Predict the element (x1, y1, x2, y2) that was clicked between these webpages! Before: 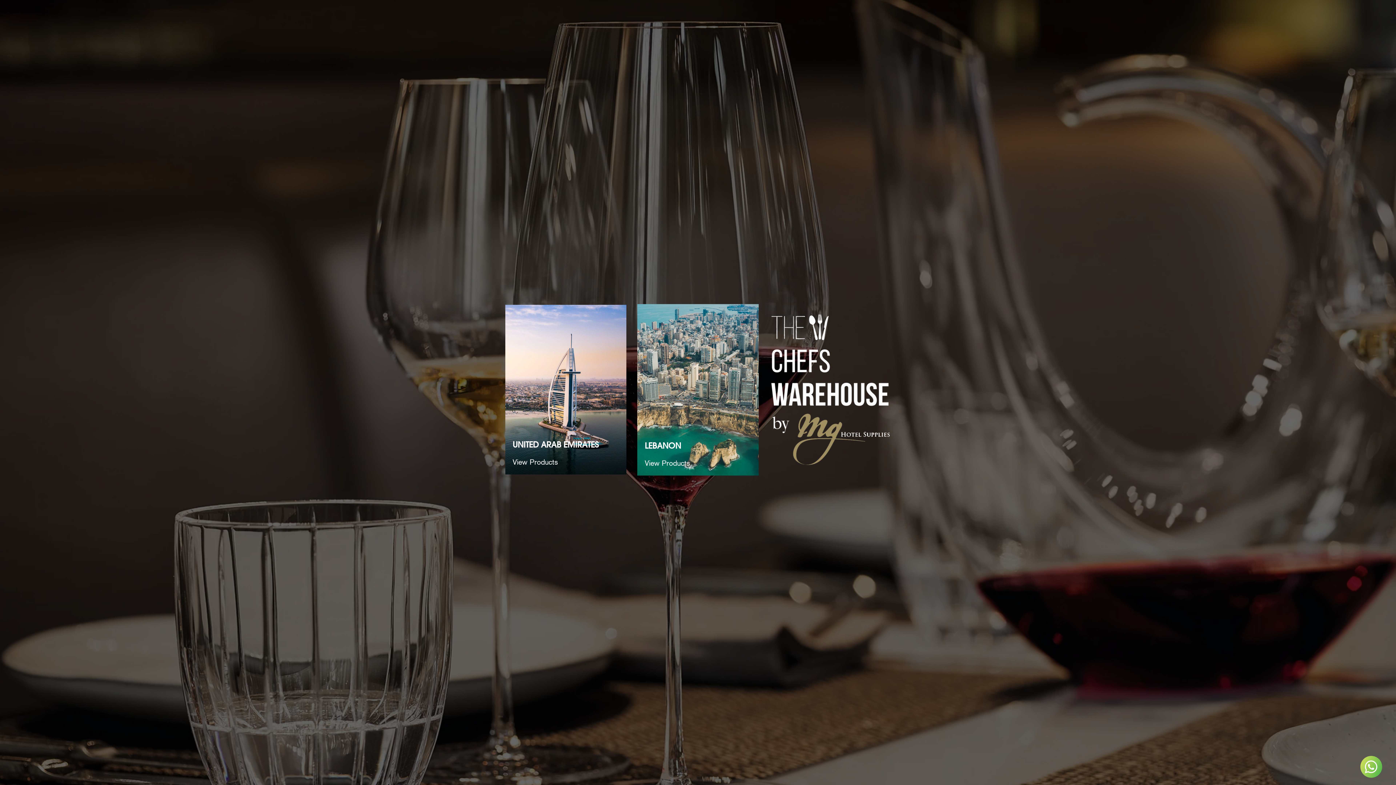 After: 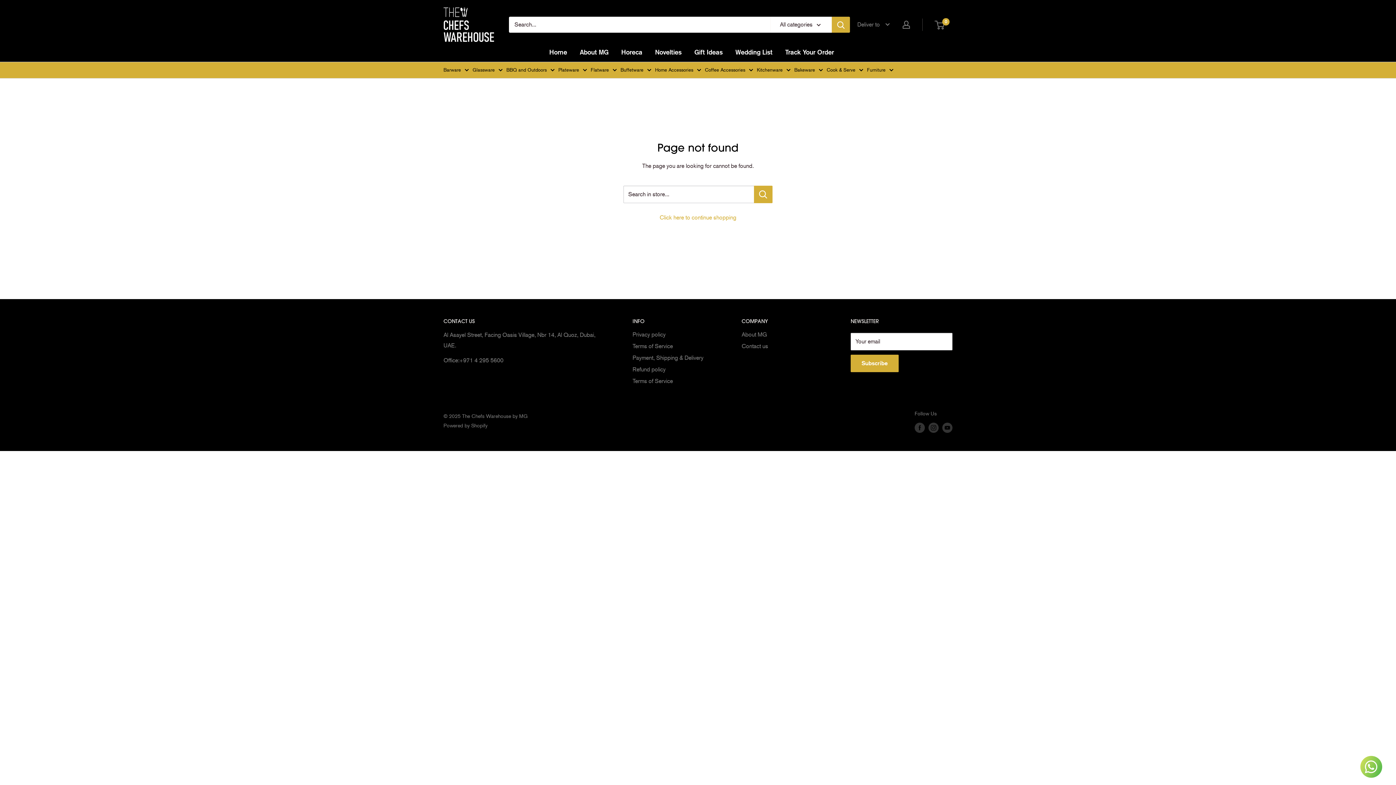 Action: bbox: (644, 459, 699, 467) label: View Products 